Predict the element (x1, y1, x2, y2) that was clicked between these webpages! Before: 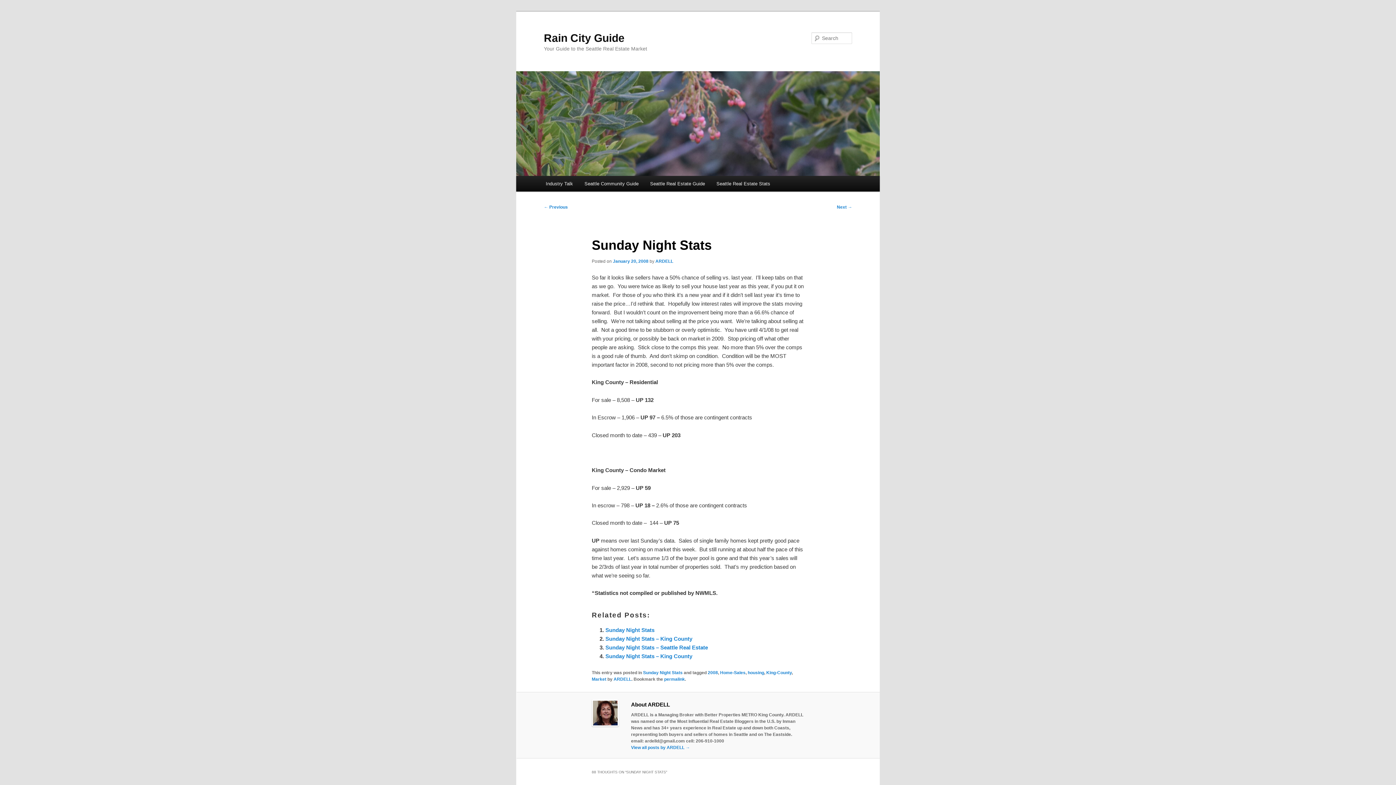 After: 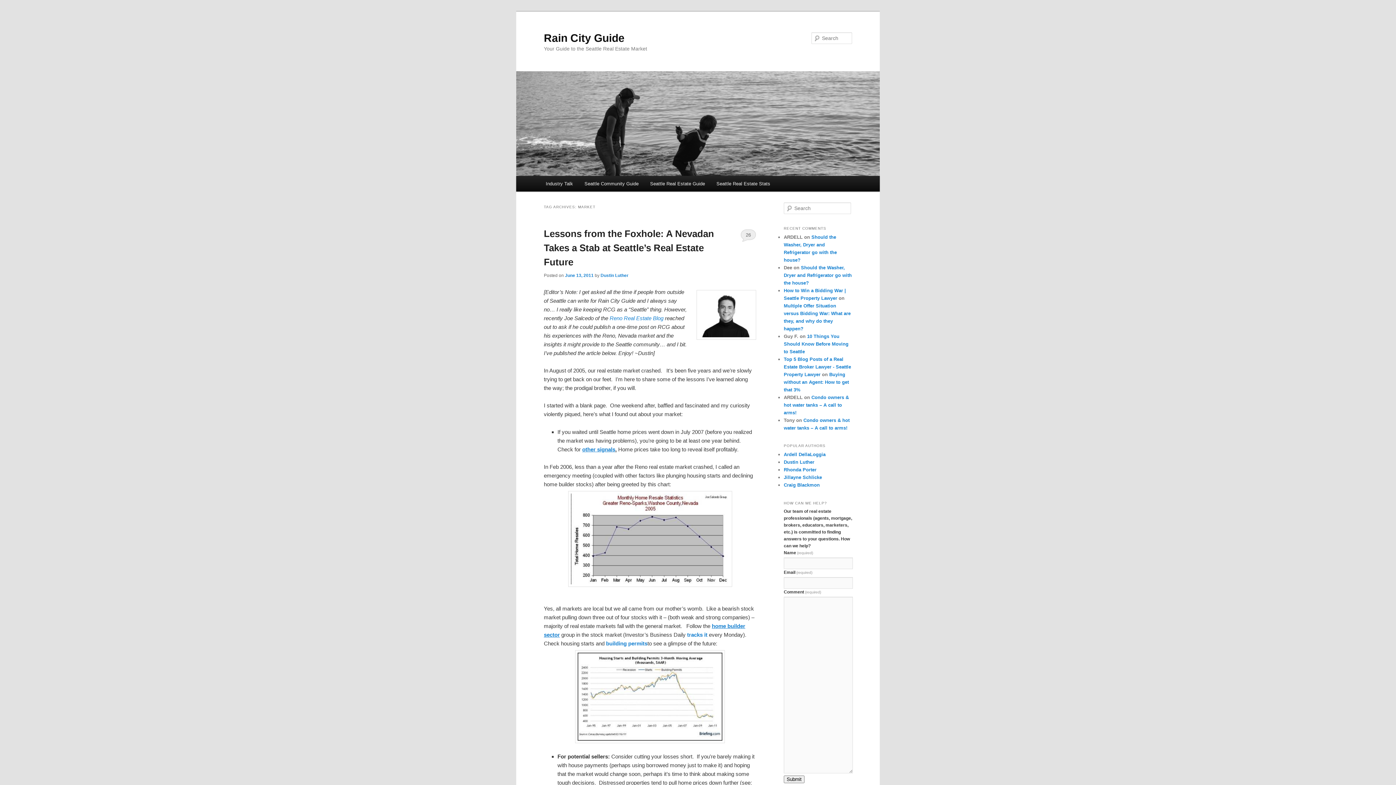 Action: label: Market bbox: (591, 677, 606, 682)